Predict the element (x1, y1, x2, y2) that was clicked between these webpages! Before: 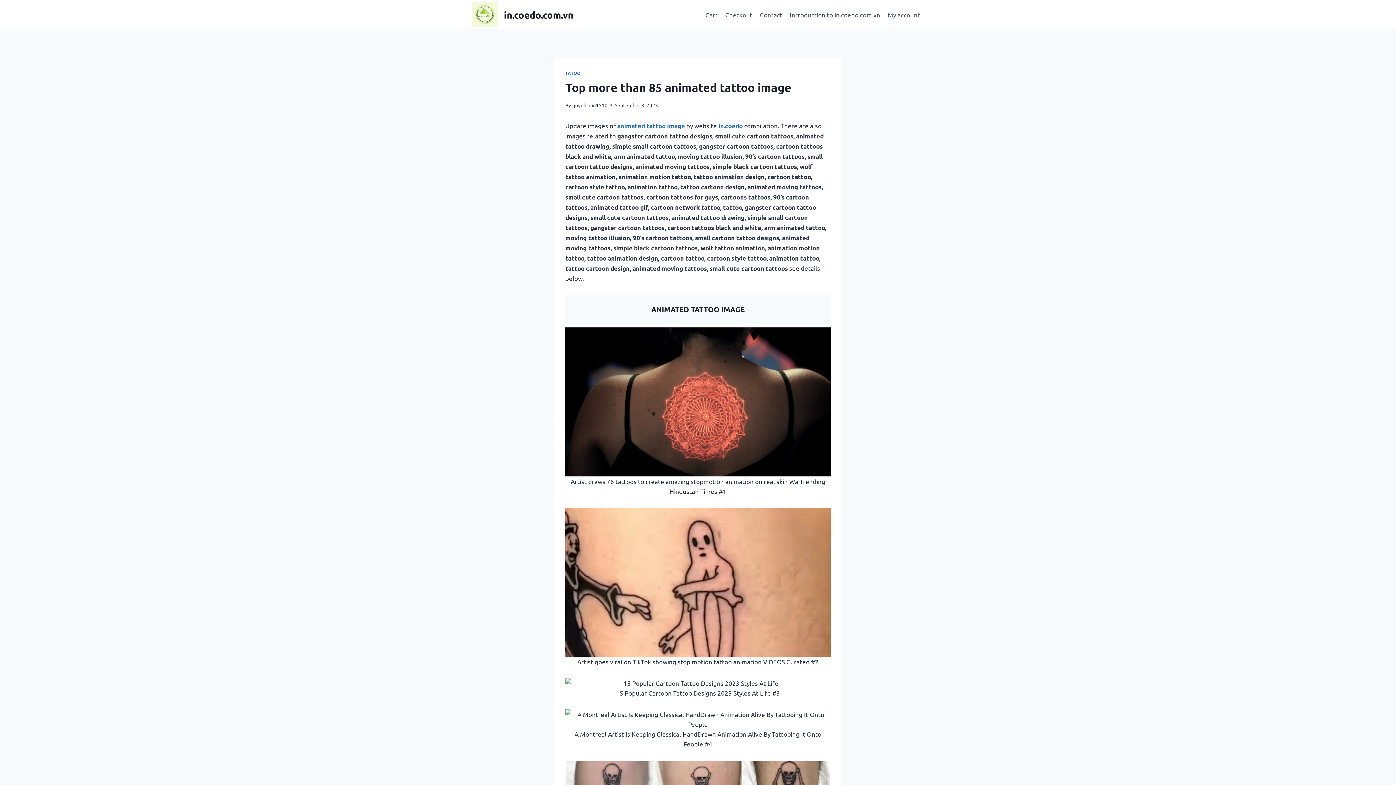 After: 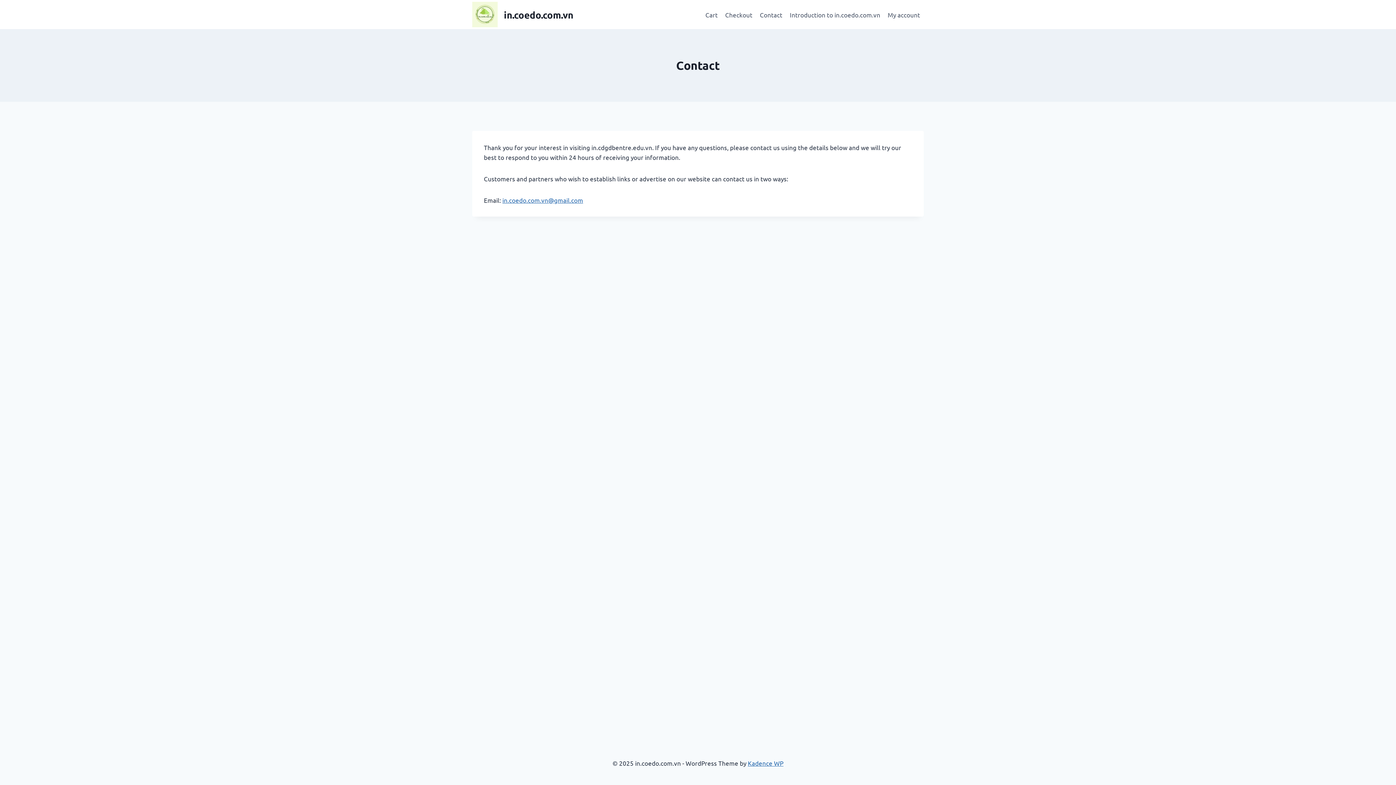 Action: label: Contact bbox: (756, 5, 786, 23)